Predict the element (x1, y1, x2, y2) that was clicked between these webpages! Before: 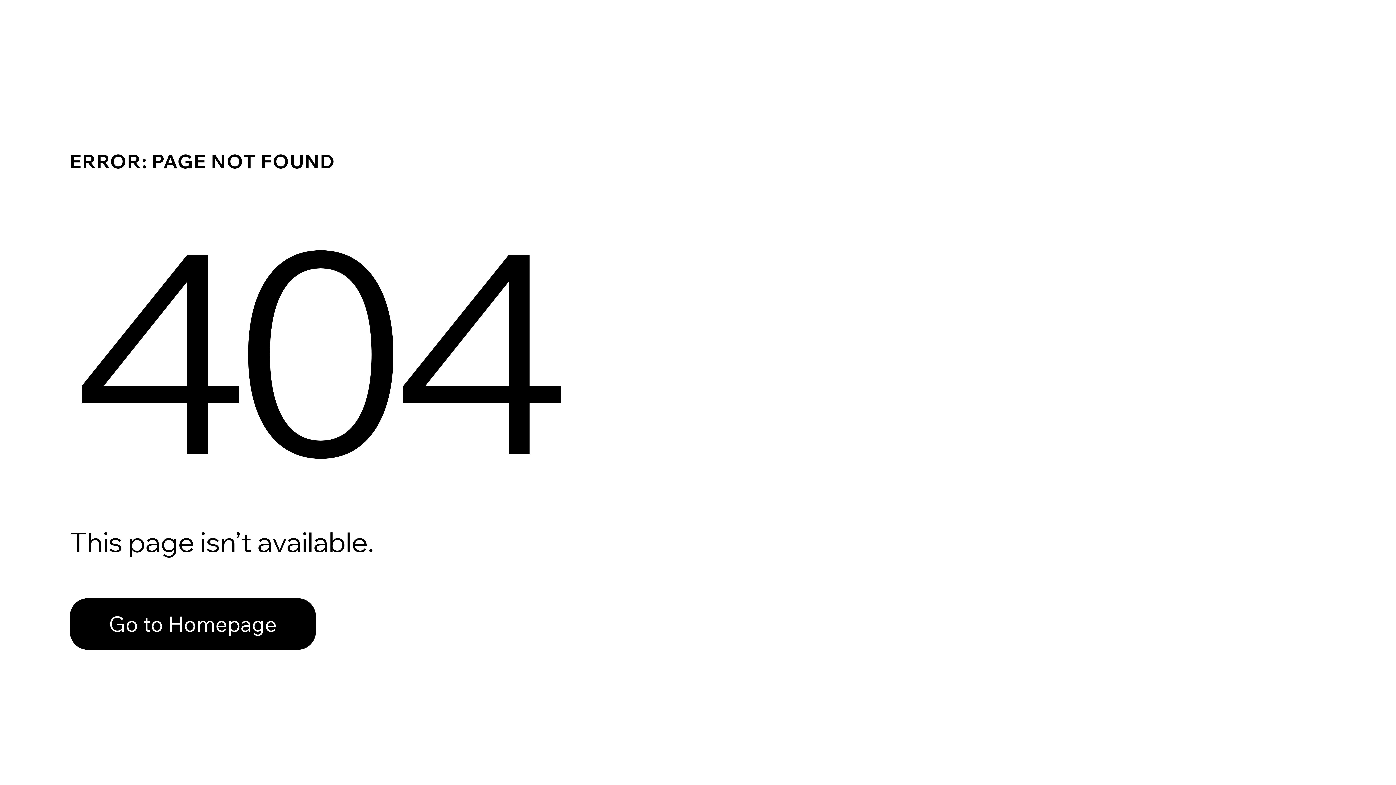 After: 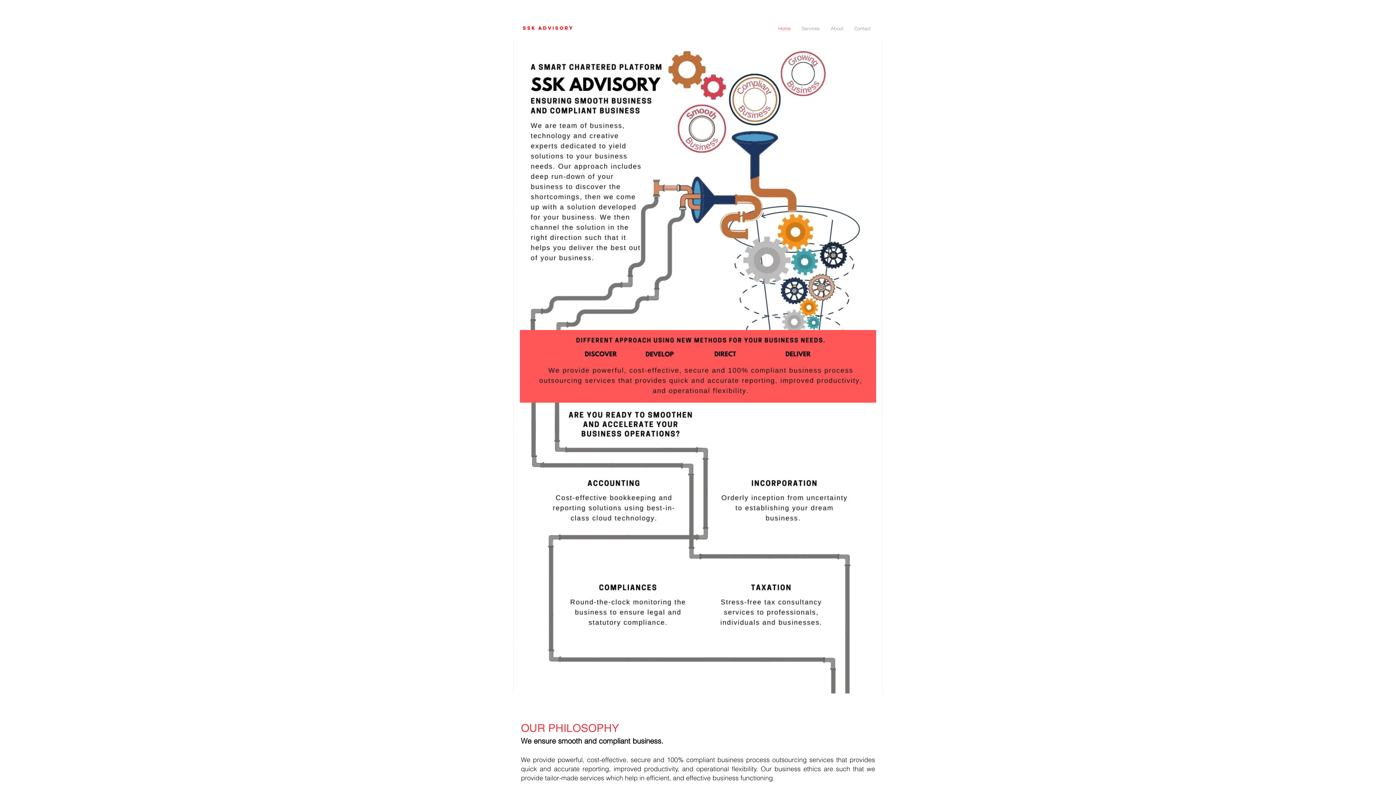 Action: label: Go to Homepage bbox: (69, 582, 768, 659)